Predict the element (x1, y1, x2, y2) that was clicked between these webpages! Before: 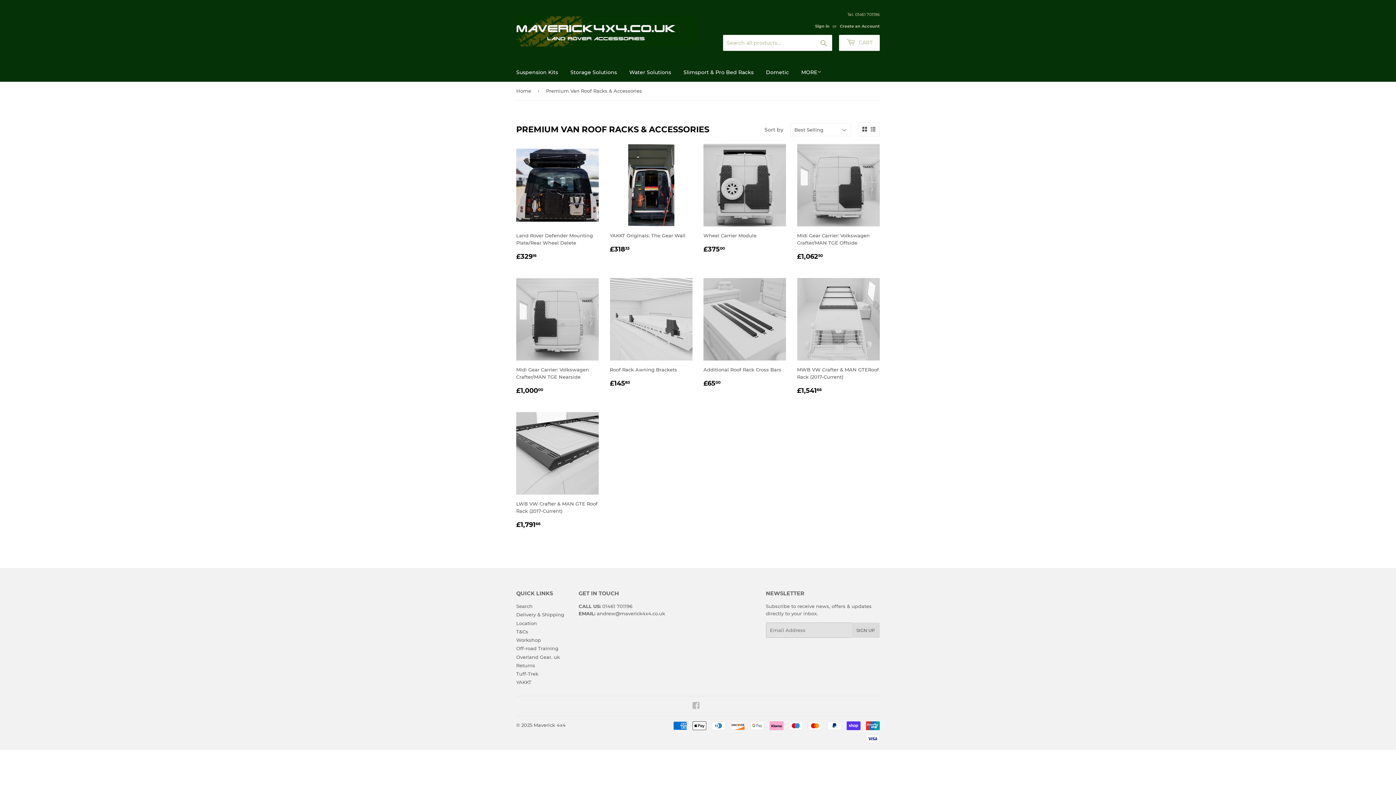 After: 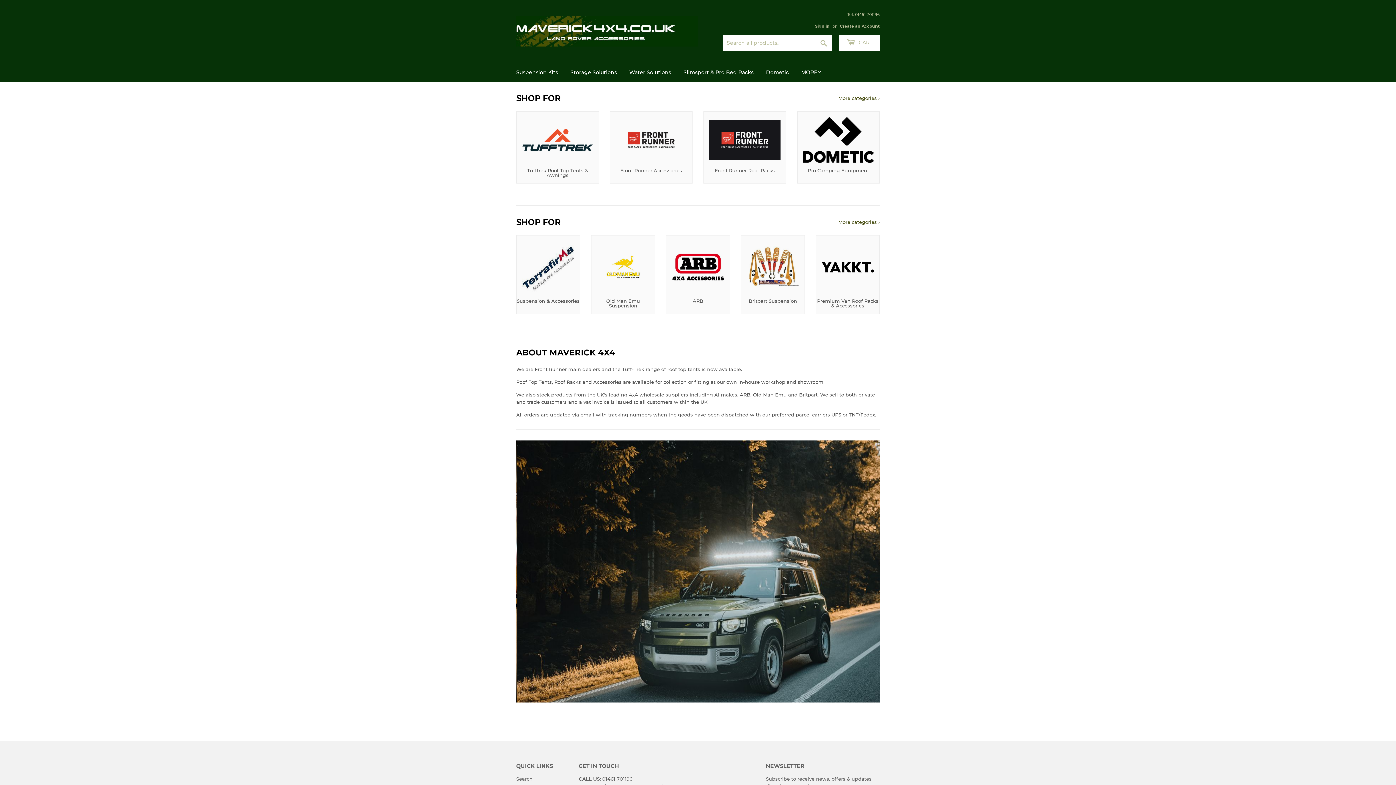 Action: label: Maverick 4x4 bbox: (533, 722, 565, 728)